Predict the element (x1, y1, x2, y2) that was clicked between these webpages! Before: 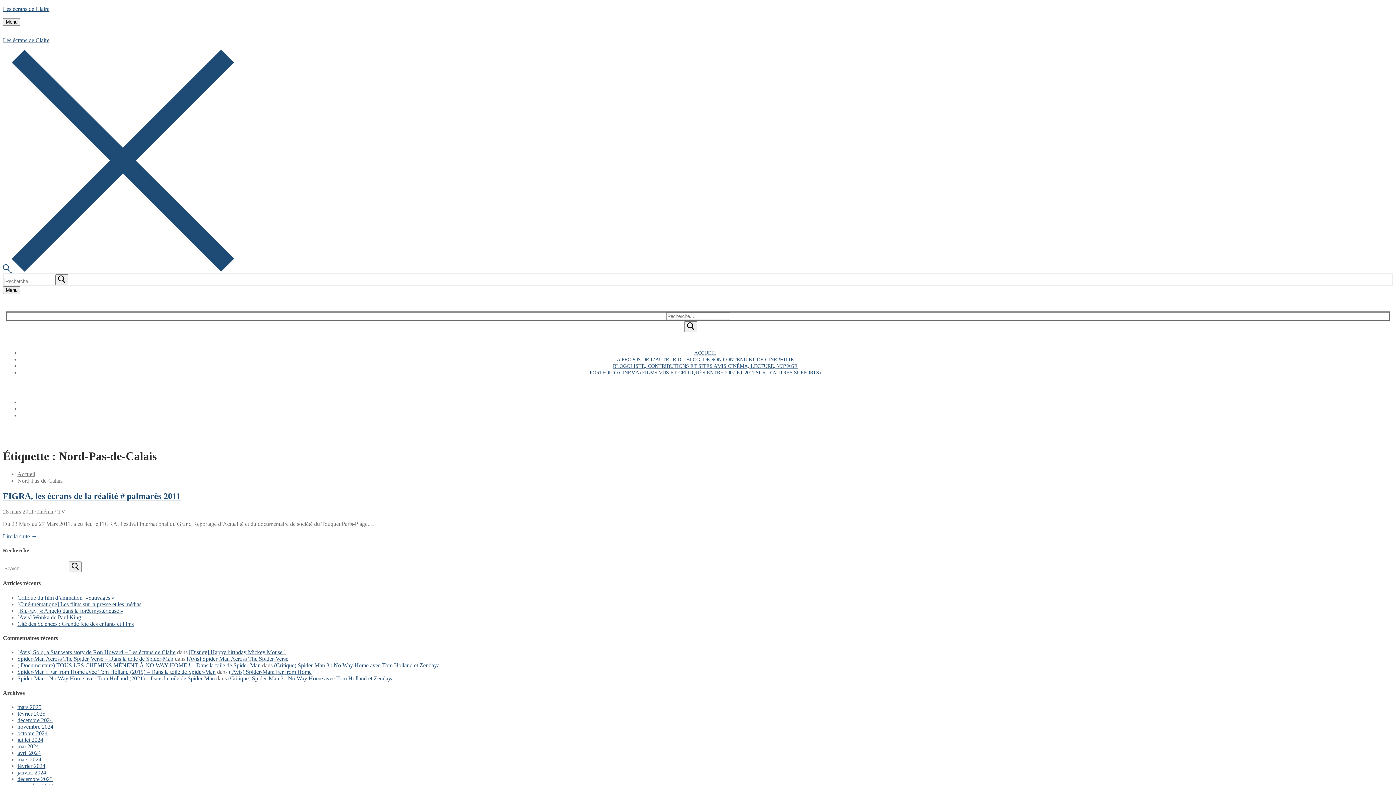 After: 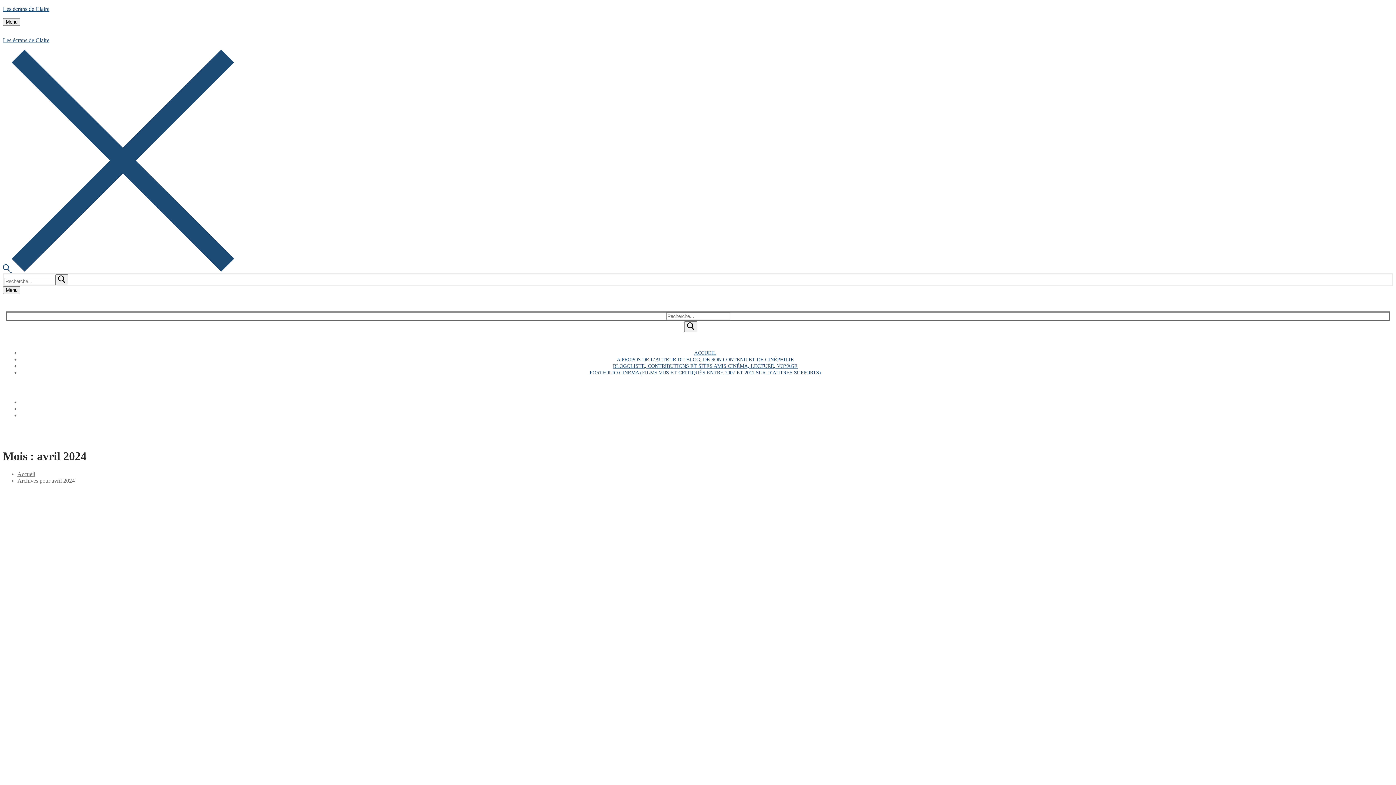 Action: bbox: (17, 750, 40, 756) label: avril 2024